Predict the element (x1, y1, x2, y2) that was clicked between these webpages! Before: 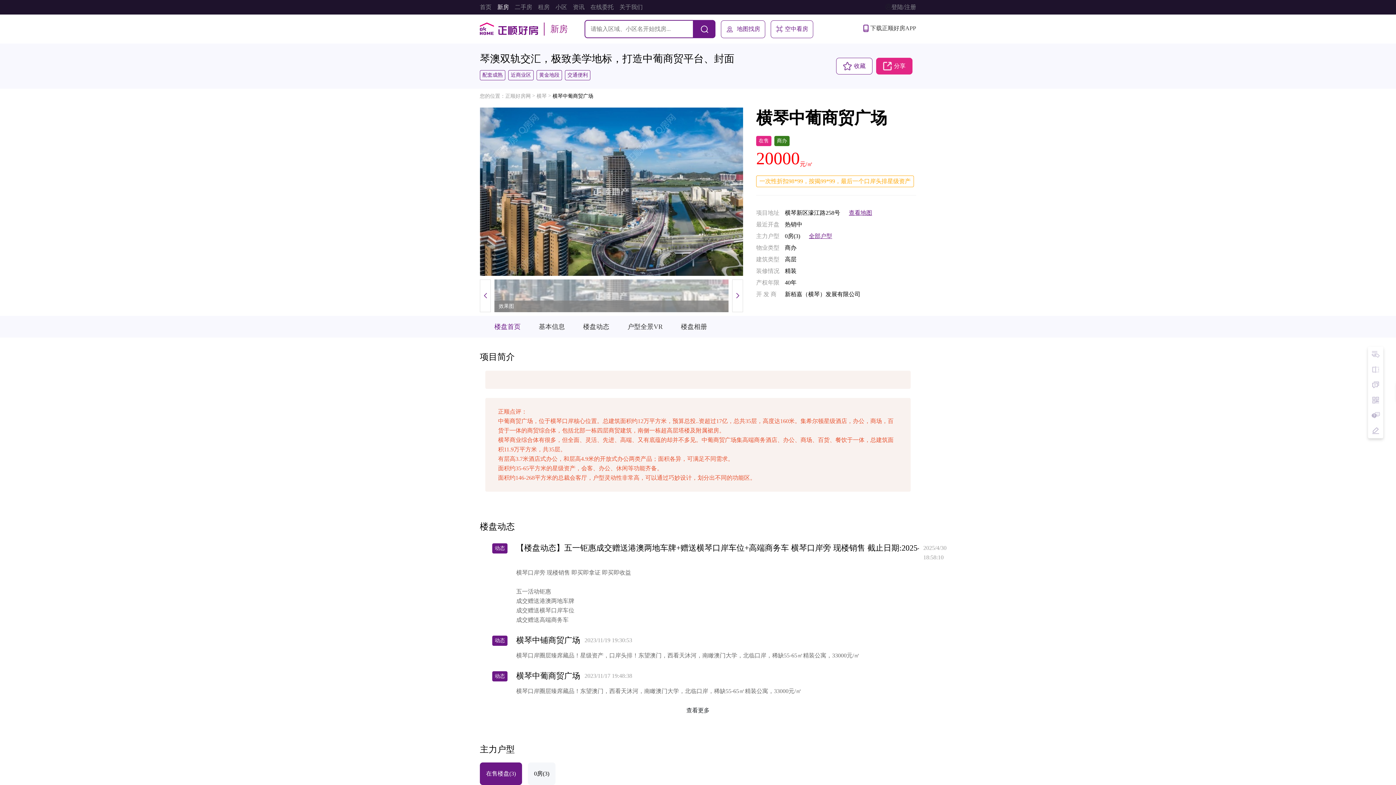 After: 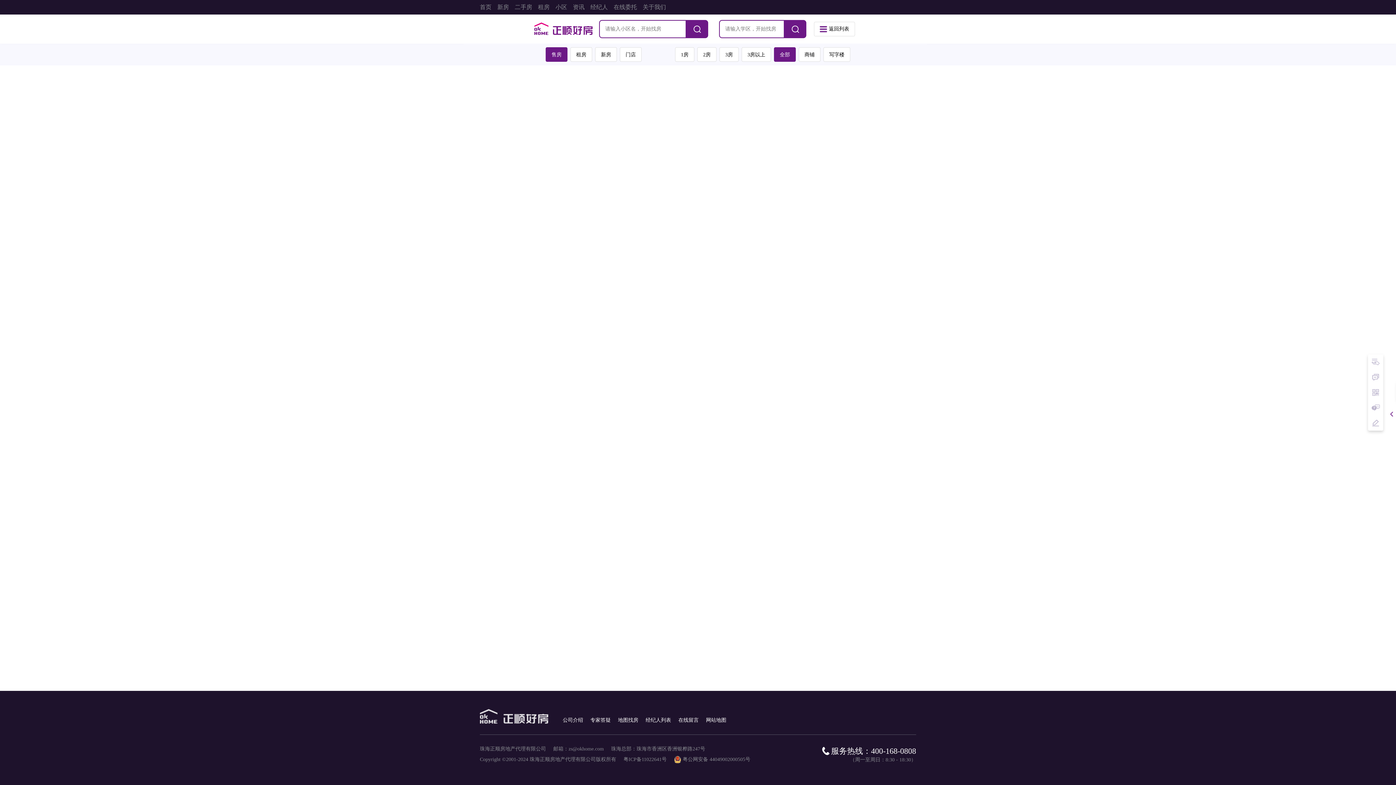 Action: bbox: (721, 20, 765, 38) label: 地图找房